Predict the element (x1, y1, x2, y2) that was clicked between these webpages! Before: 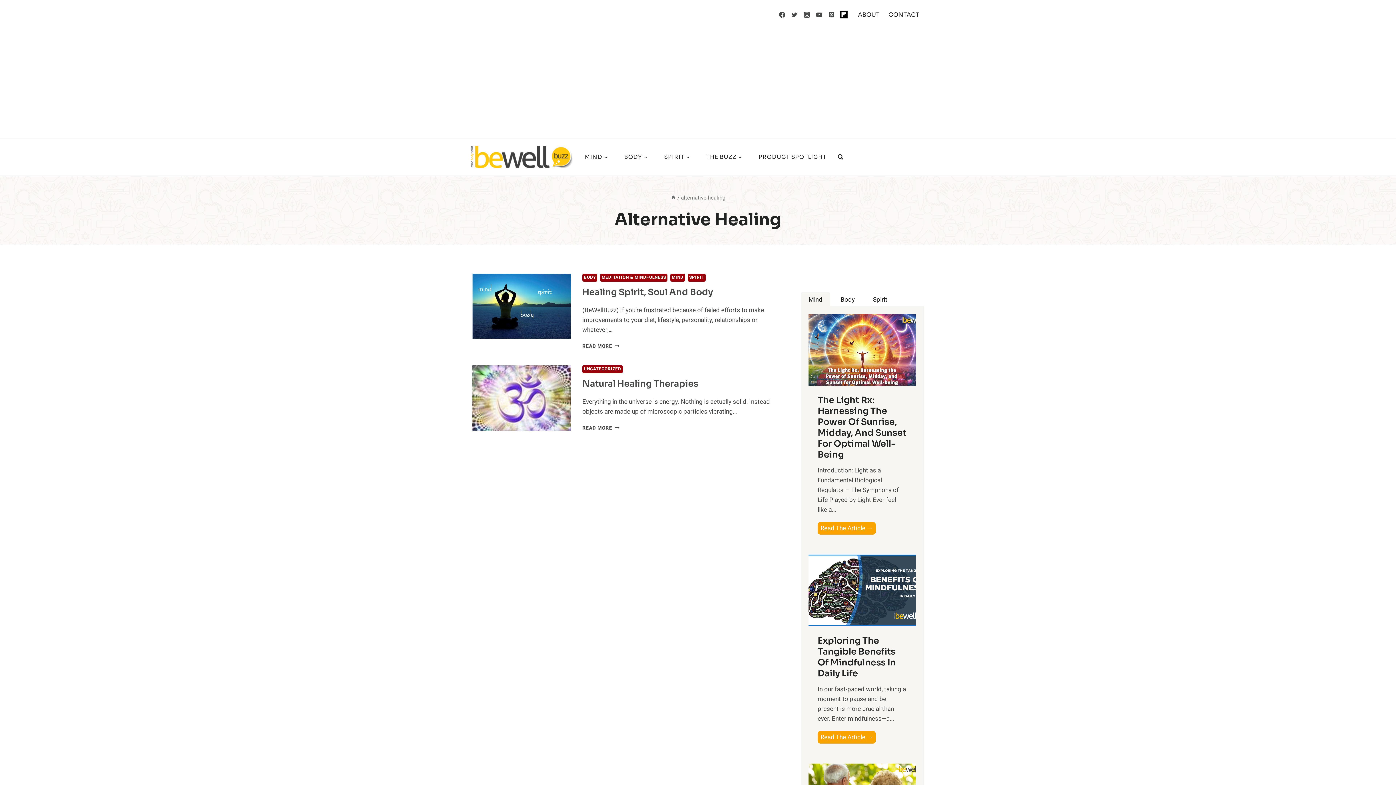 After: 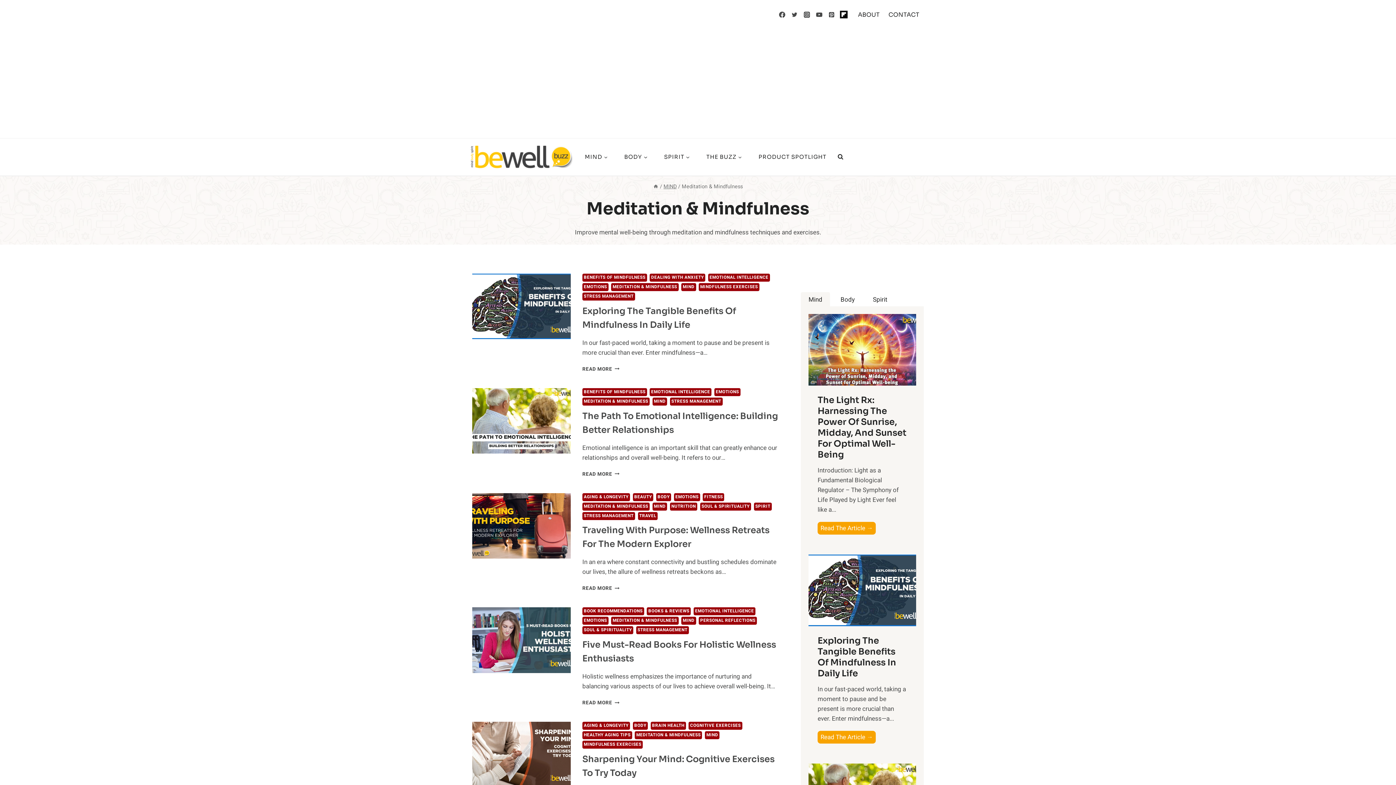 Action: label: MEDITATION & MINDFULNESS bbox: (600, 273, 667, 281)